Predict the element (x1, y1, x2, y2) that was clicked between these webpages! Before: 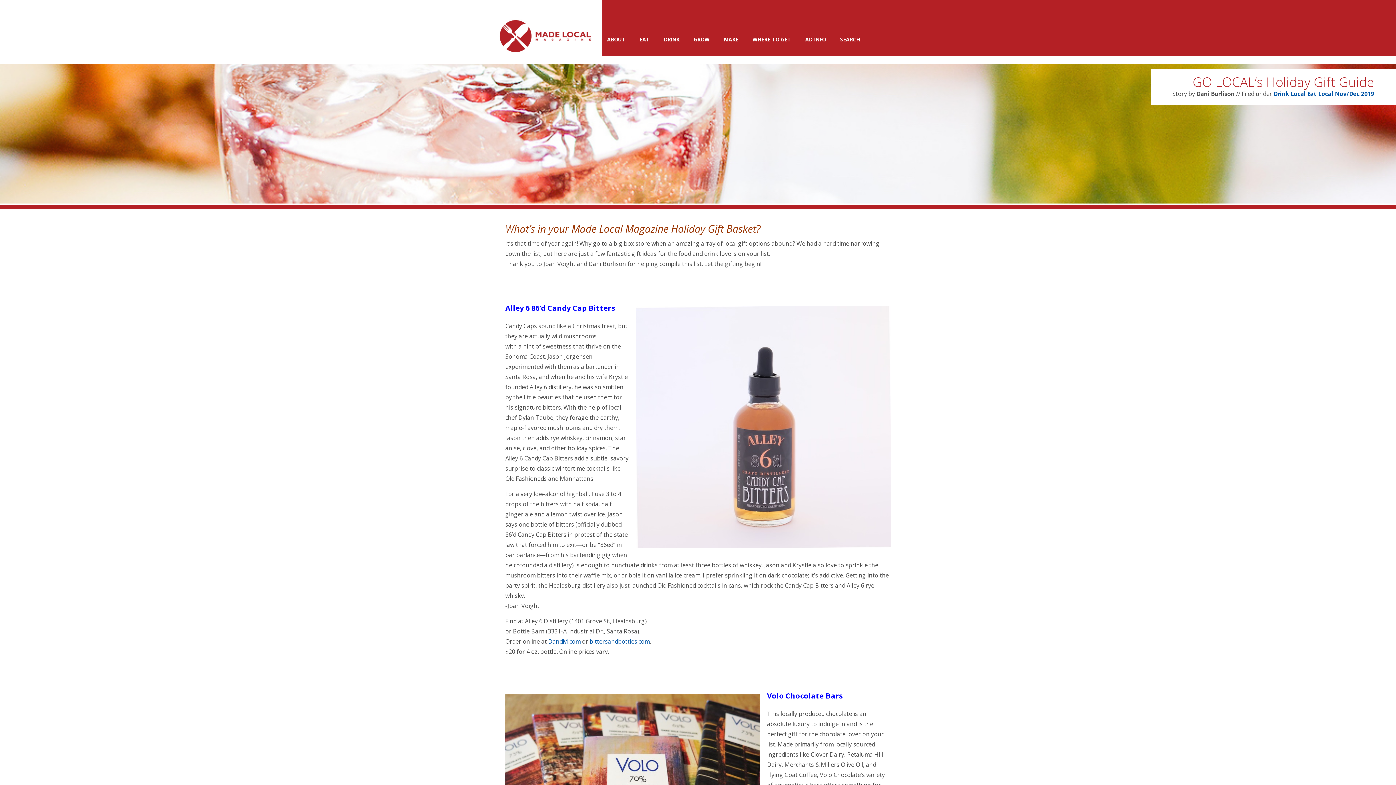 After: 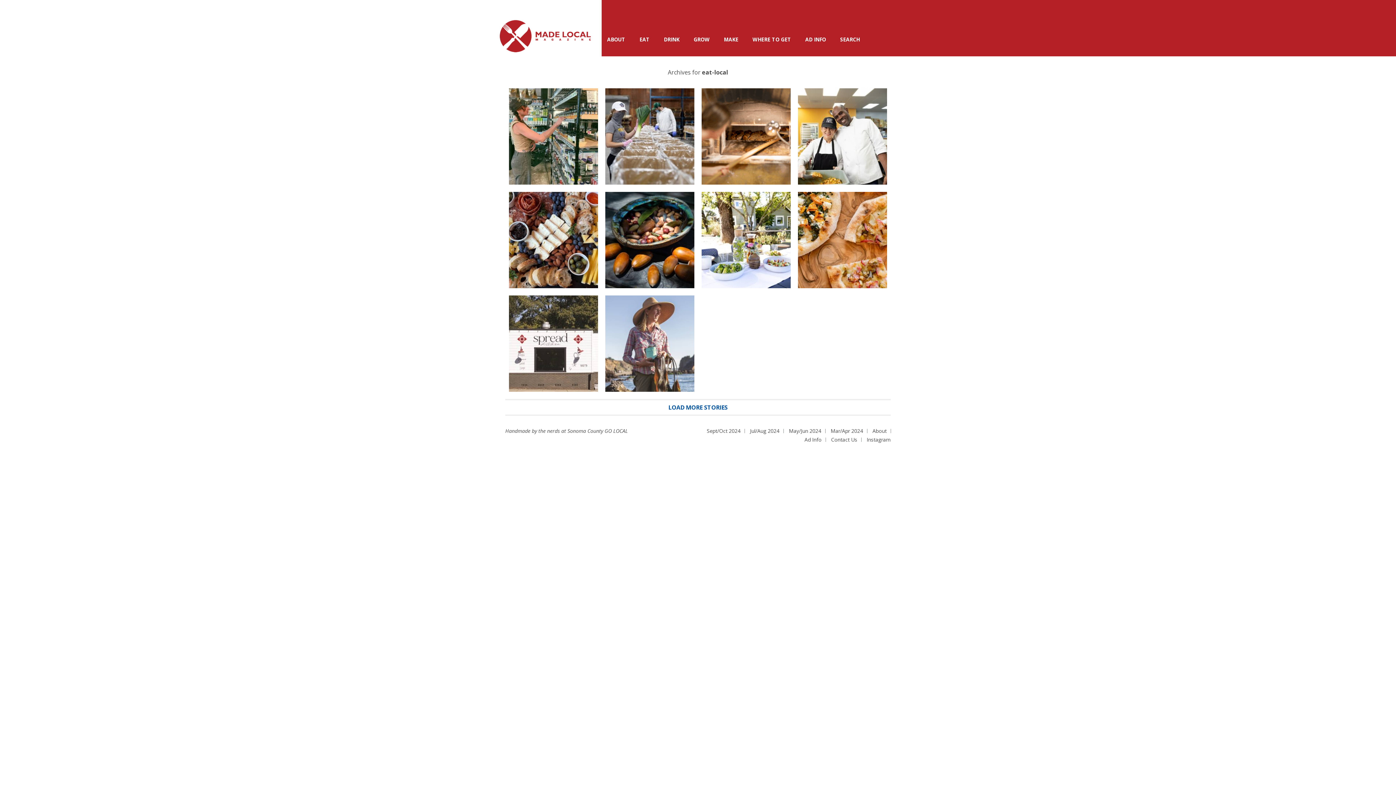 Action: label: Eat Local bbox: (1307, 89, 1333, 97)